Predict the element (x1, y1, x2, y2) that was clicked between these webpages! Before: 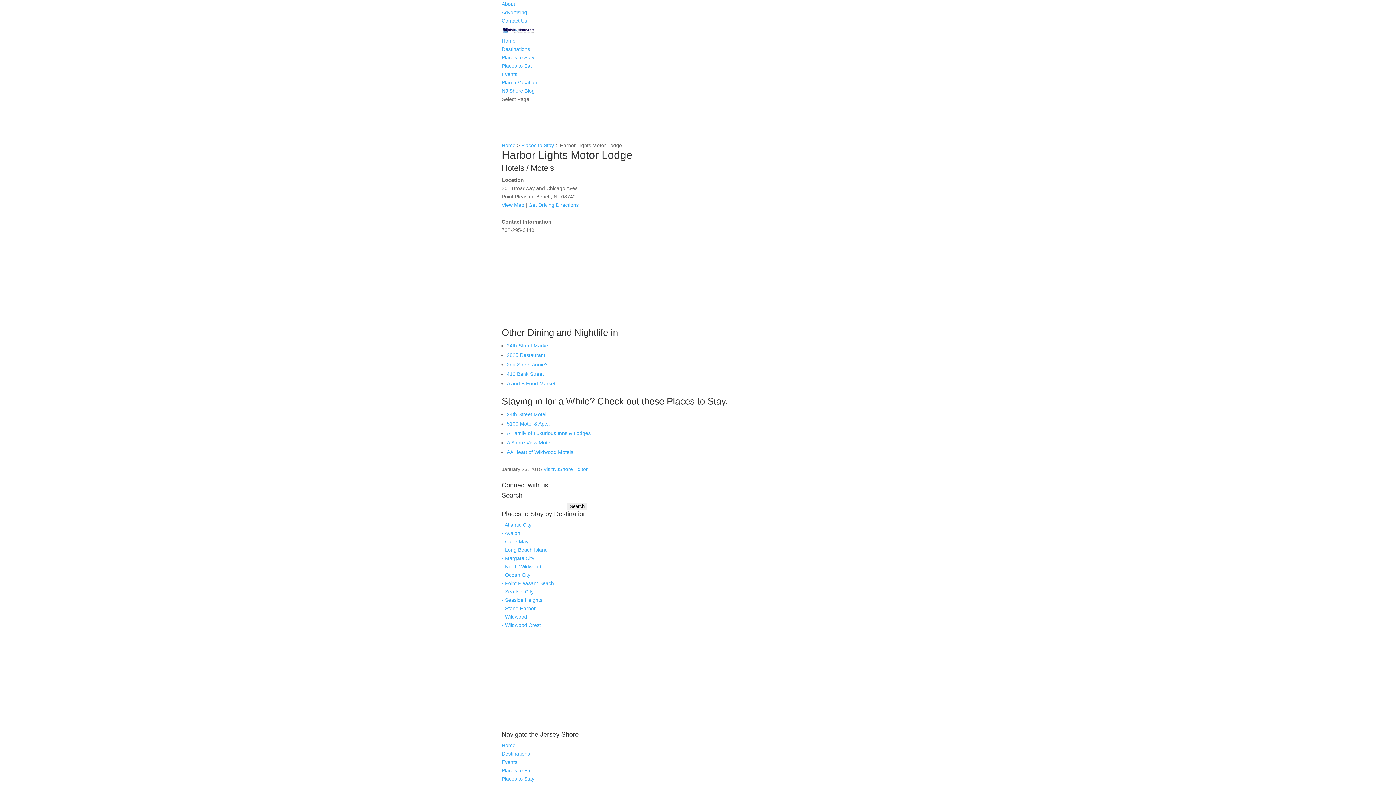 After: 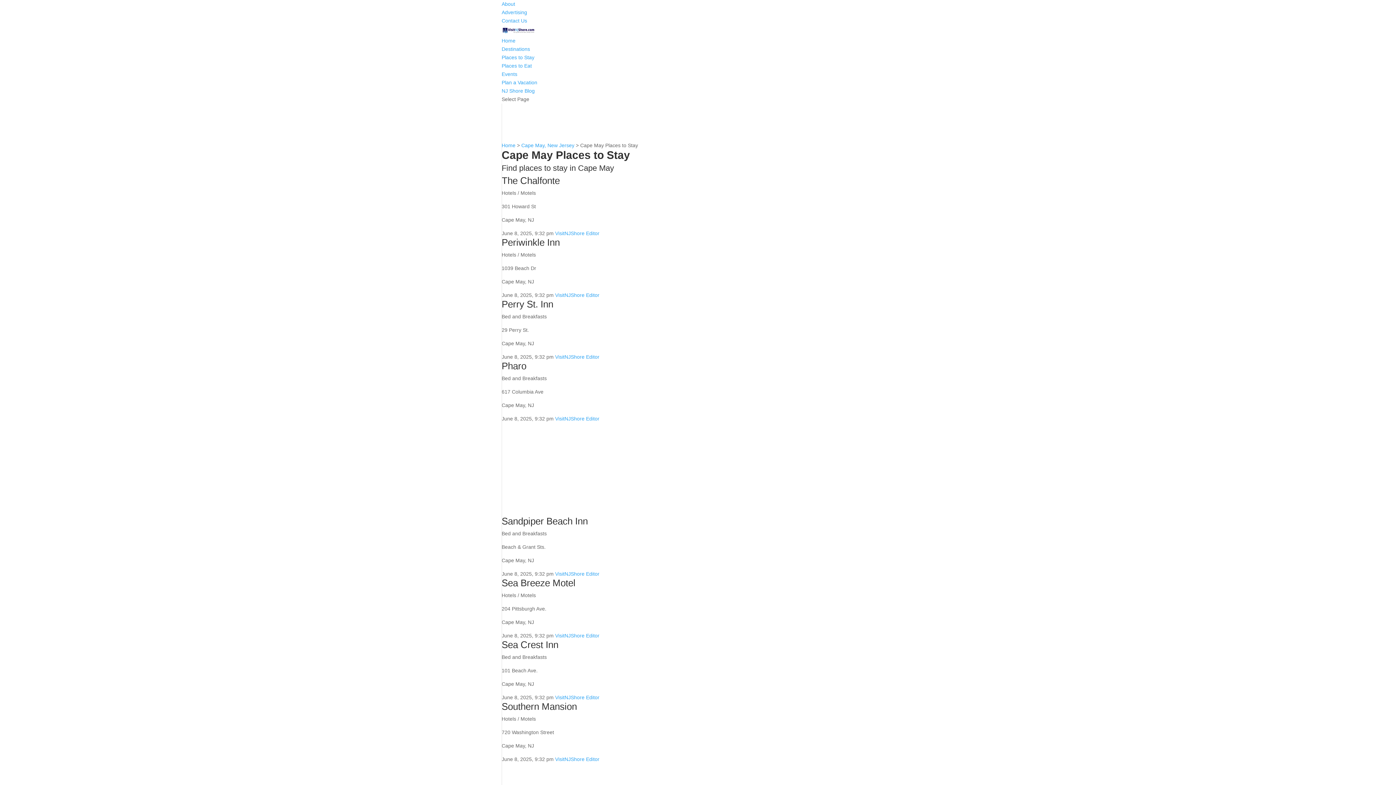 Action: label: - Cape May bbox: (501, 539, 528, 544)